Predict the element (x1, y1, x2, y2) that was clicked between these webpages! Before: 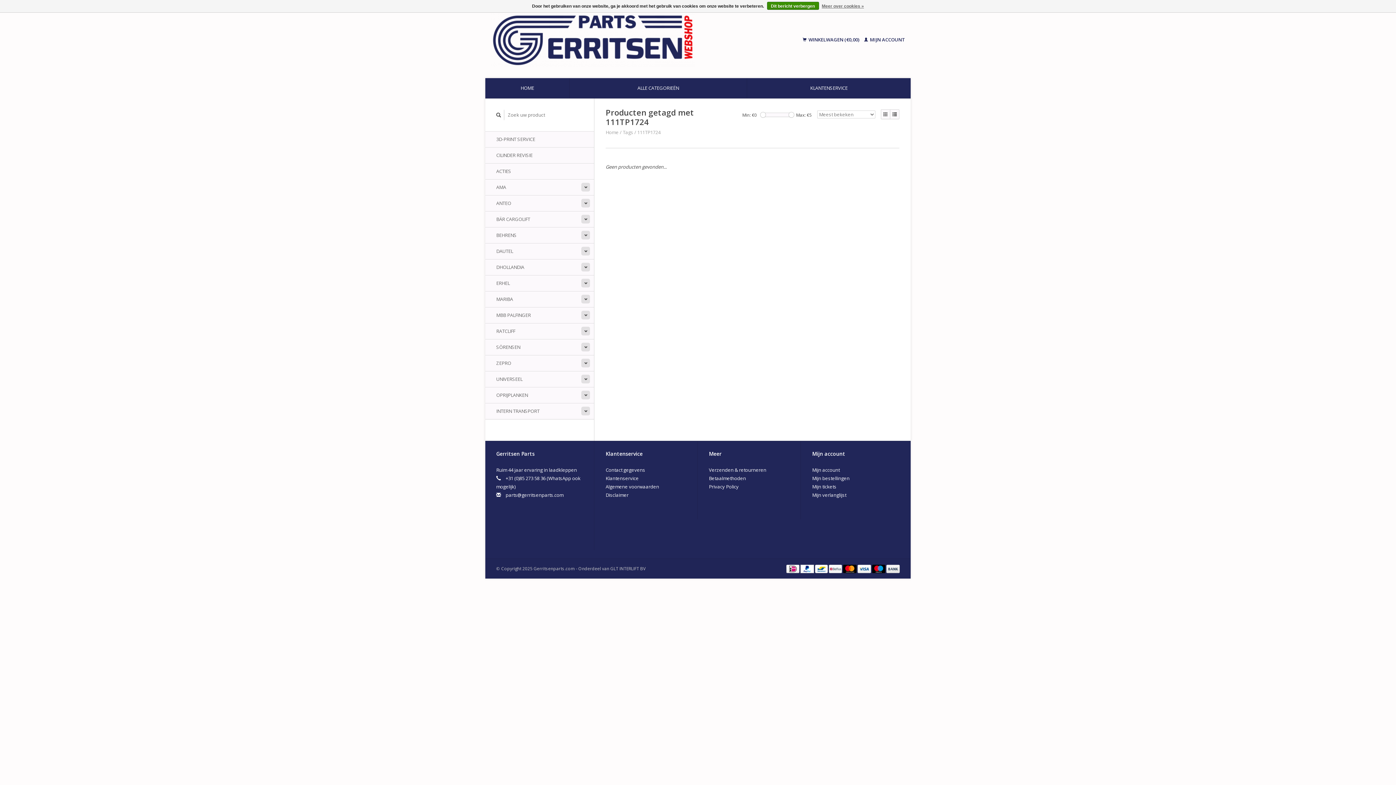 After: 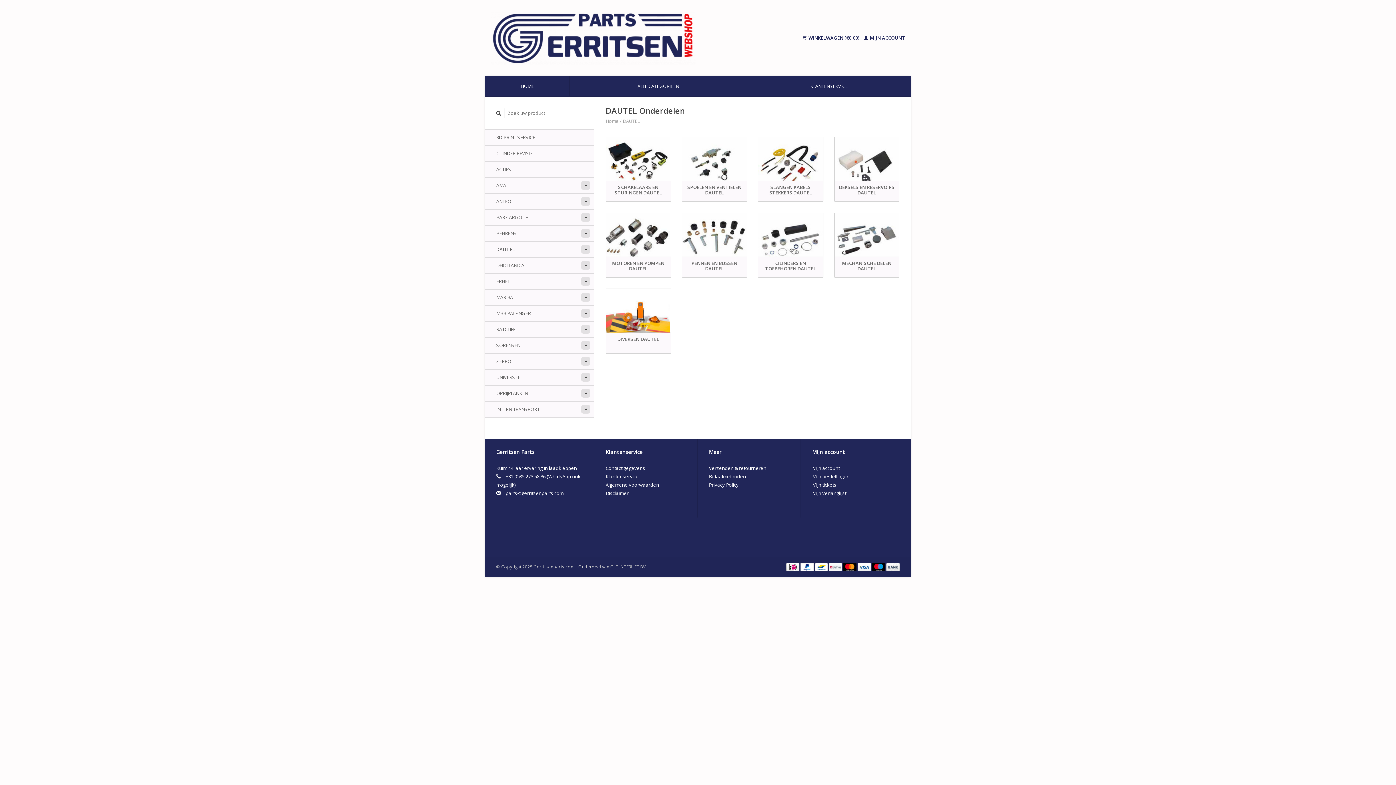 Action: bbox: (485, 243, 594, 259) label: DAUTEL